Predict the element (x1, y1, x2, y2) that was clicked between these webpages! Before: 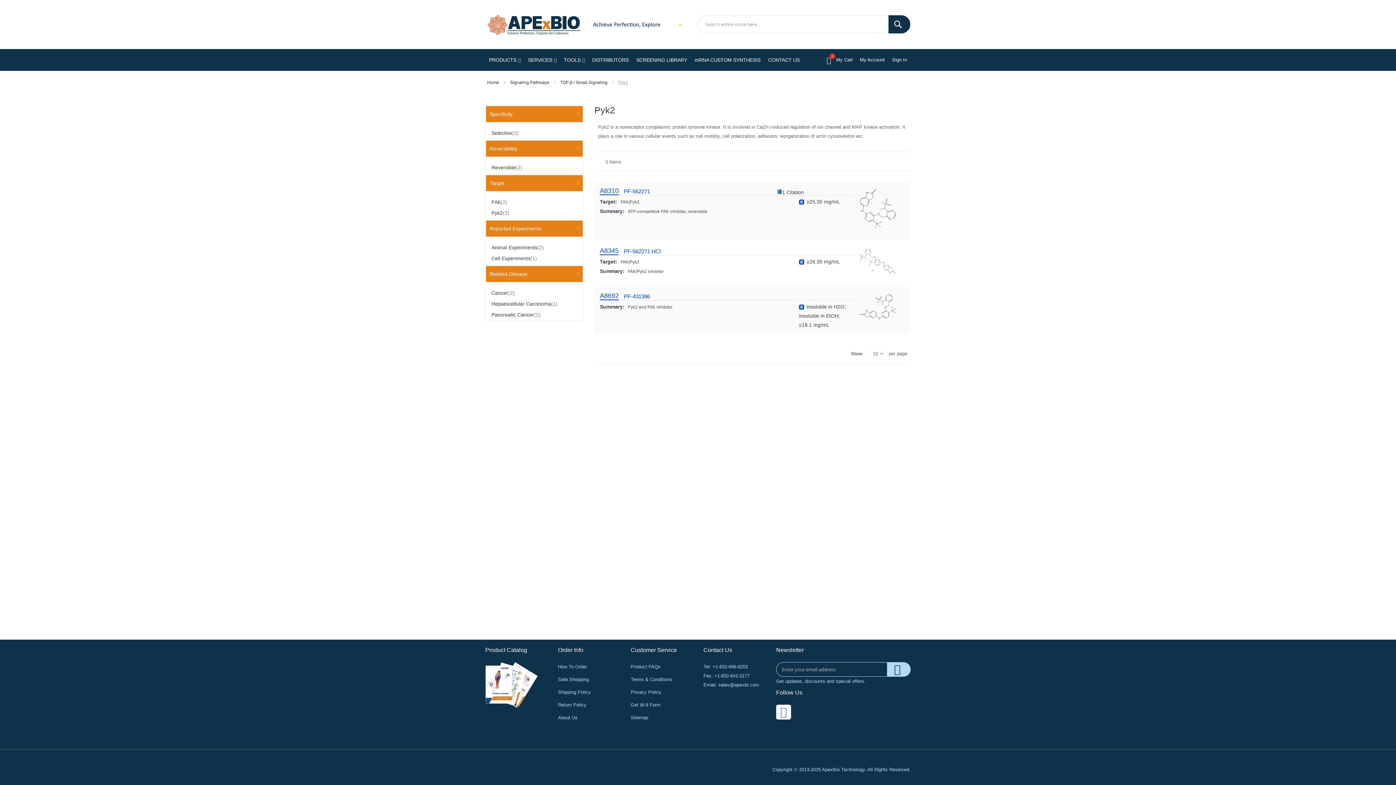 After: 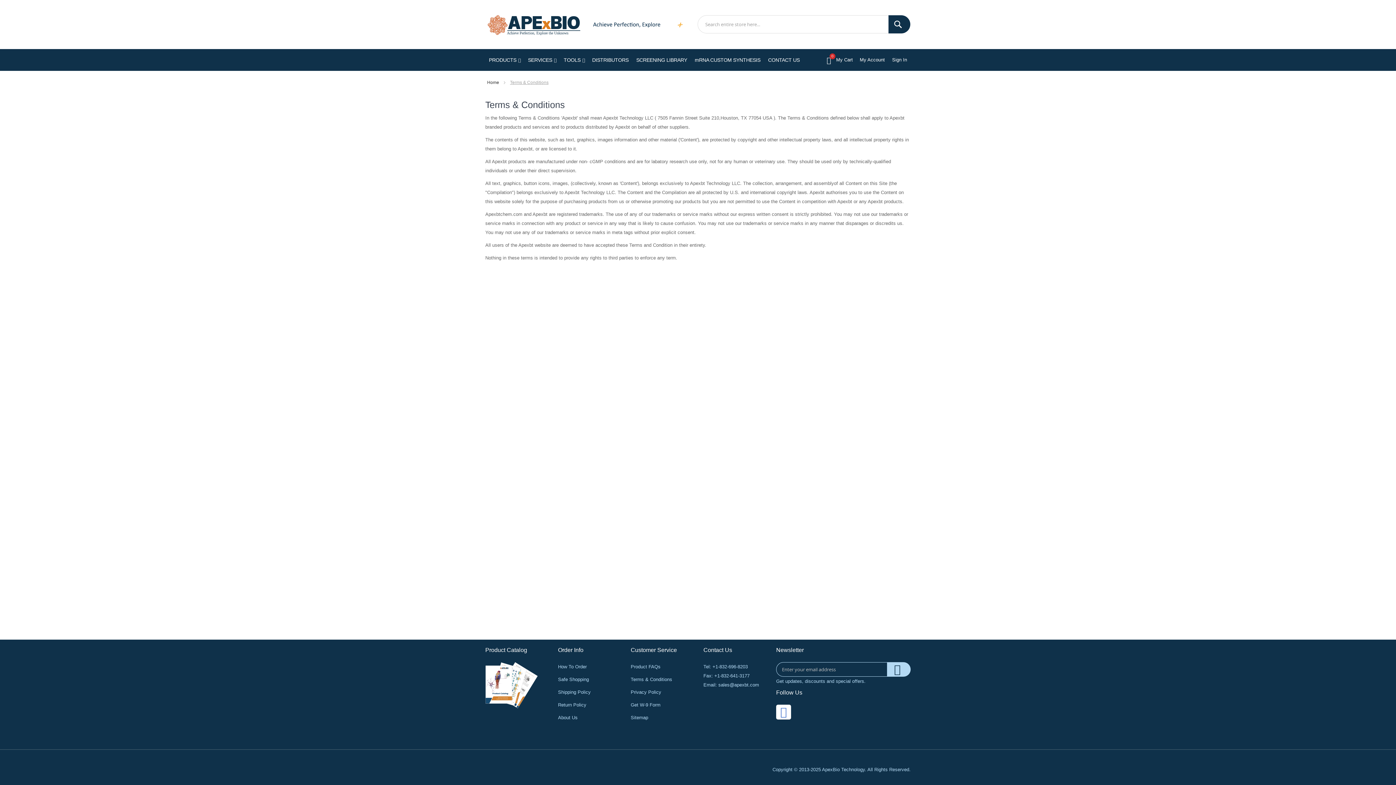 Action: bbox: (630, 677, 672, 682) label: Terms & Conditions